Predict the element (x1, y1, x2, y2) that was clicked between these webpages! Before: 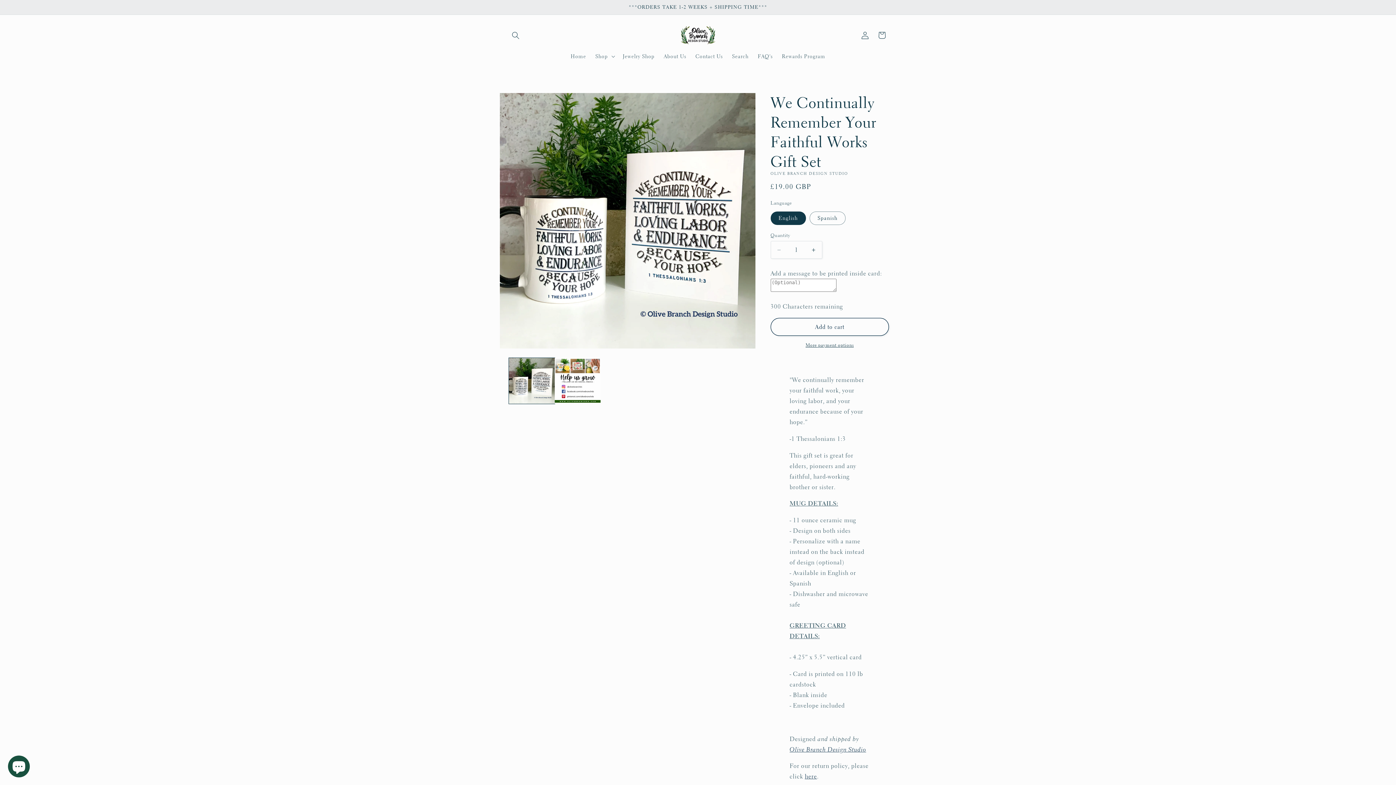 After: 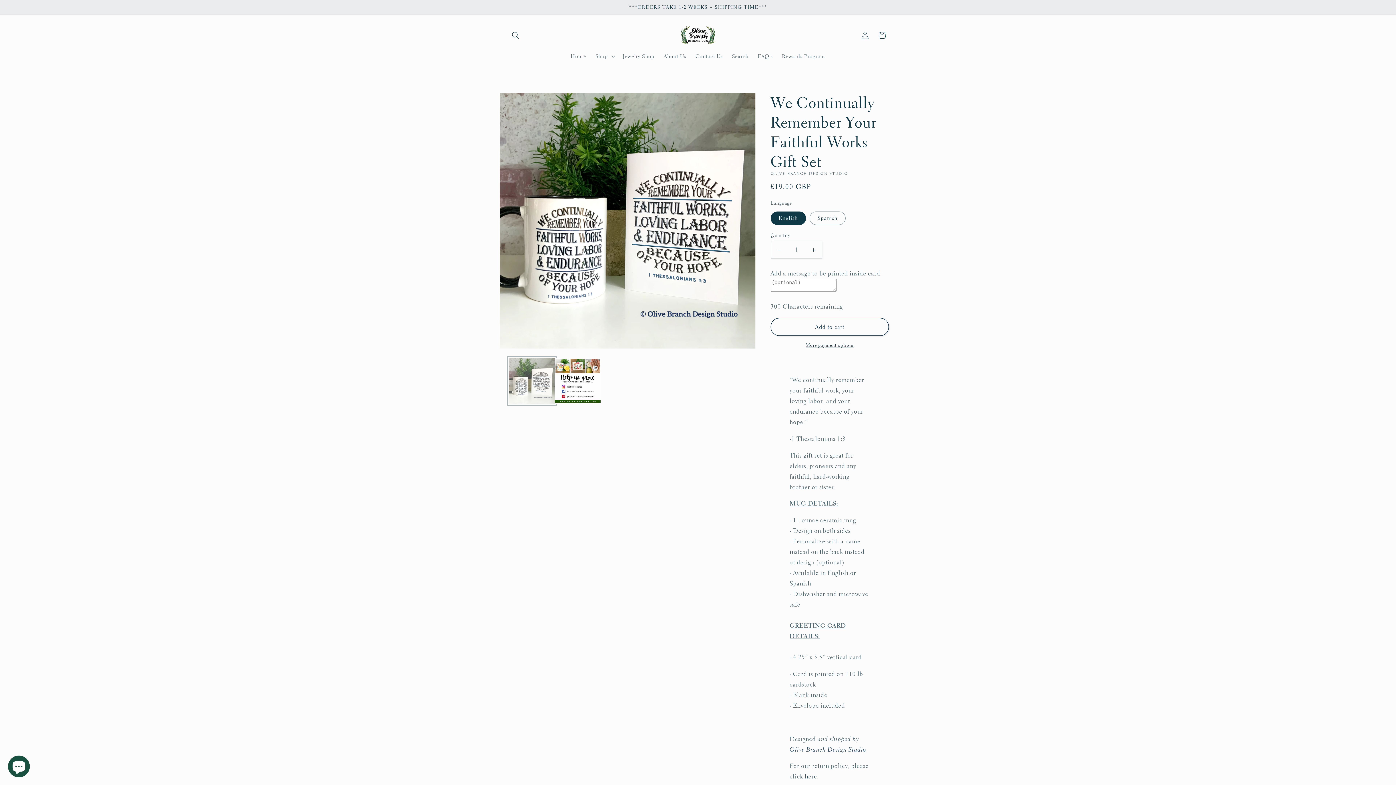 Action: label: Load image 1 in gallery view bbox: (509, 358, 555, 404)